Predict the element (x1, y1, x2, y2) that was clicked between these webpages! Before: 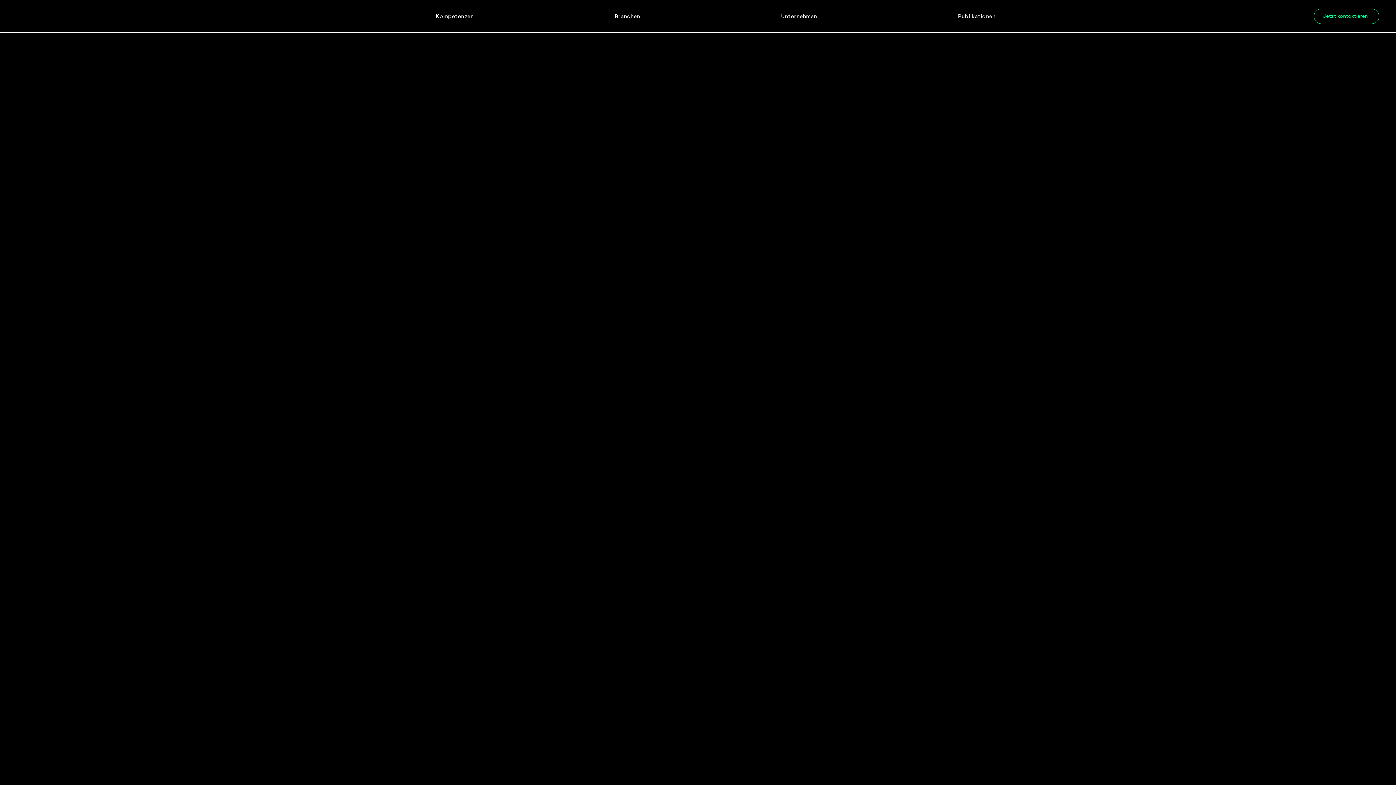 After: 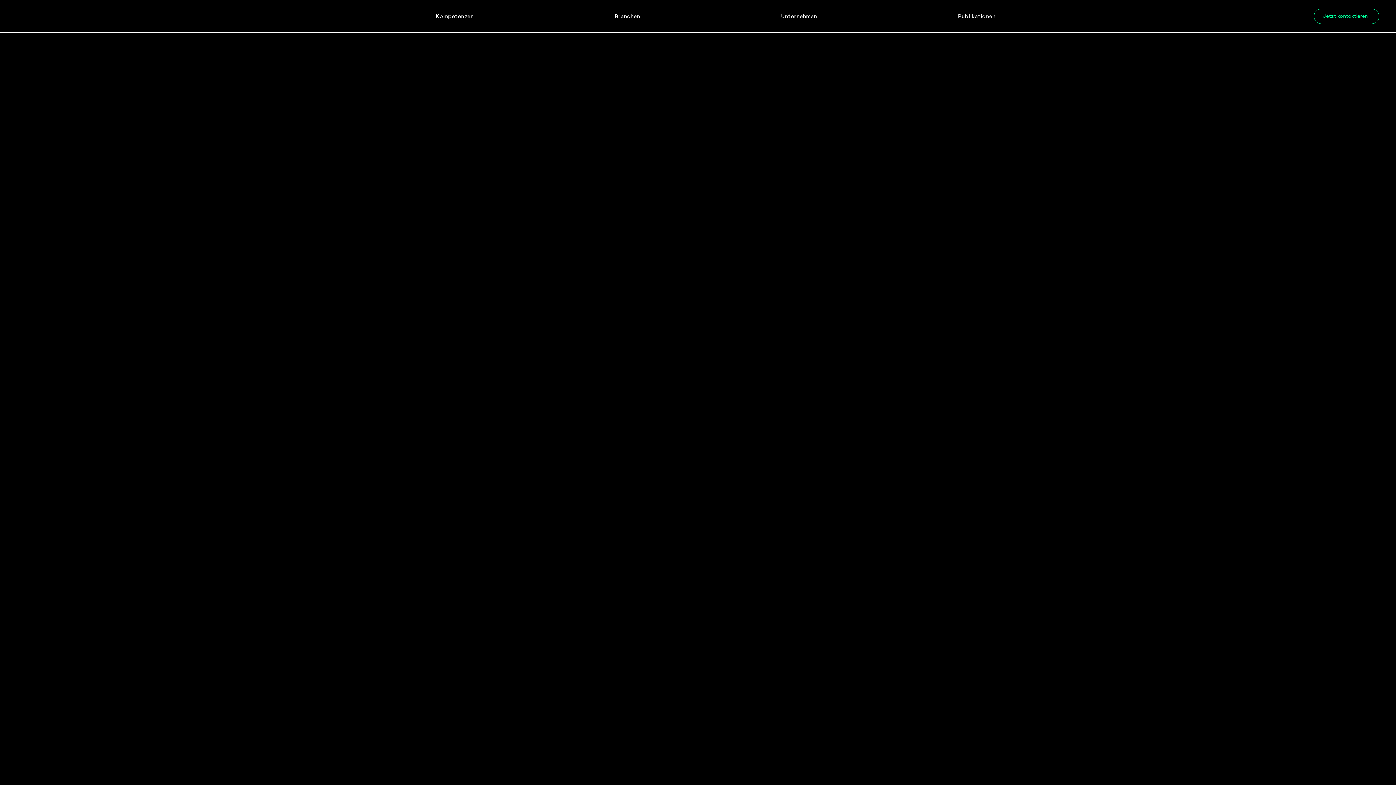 Action: label: Branchen bbox: (545, 9, 709, 23)